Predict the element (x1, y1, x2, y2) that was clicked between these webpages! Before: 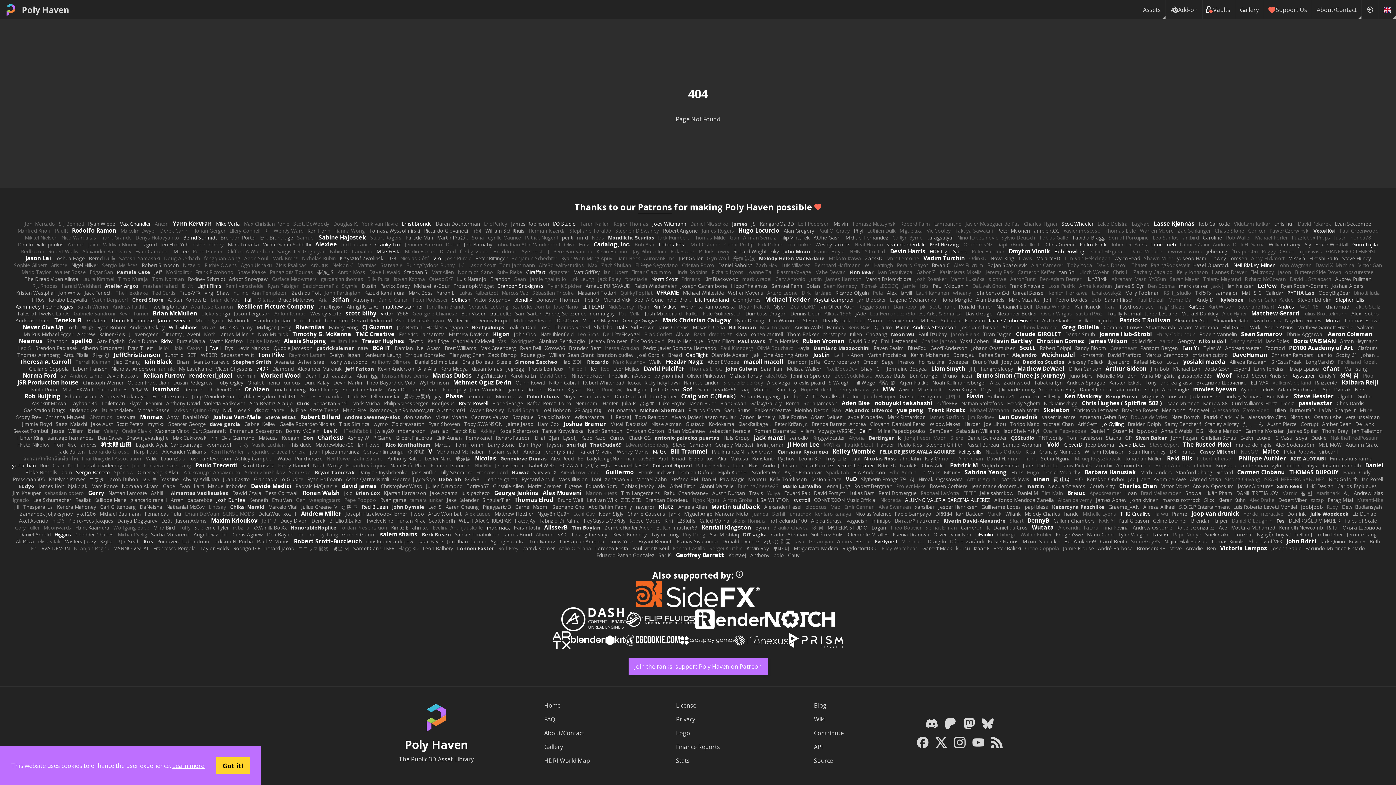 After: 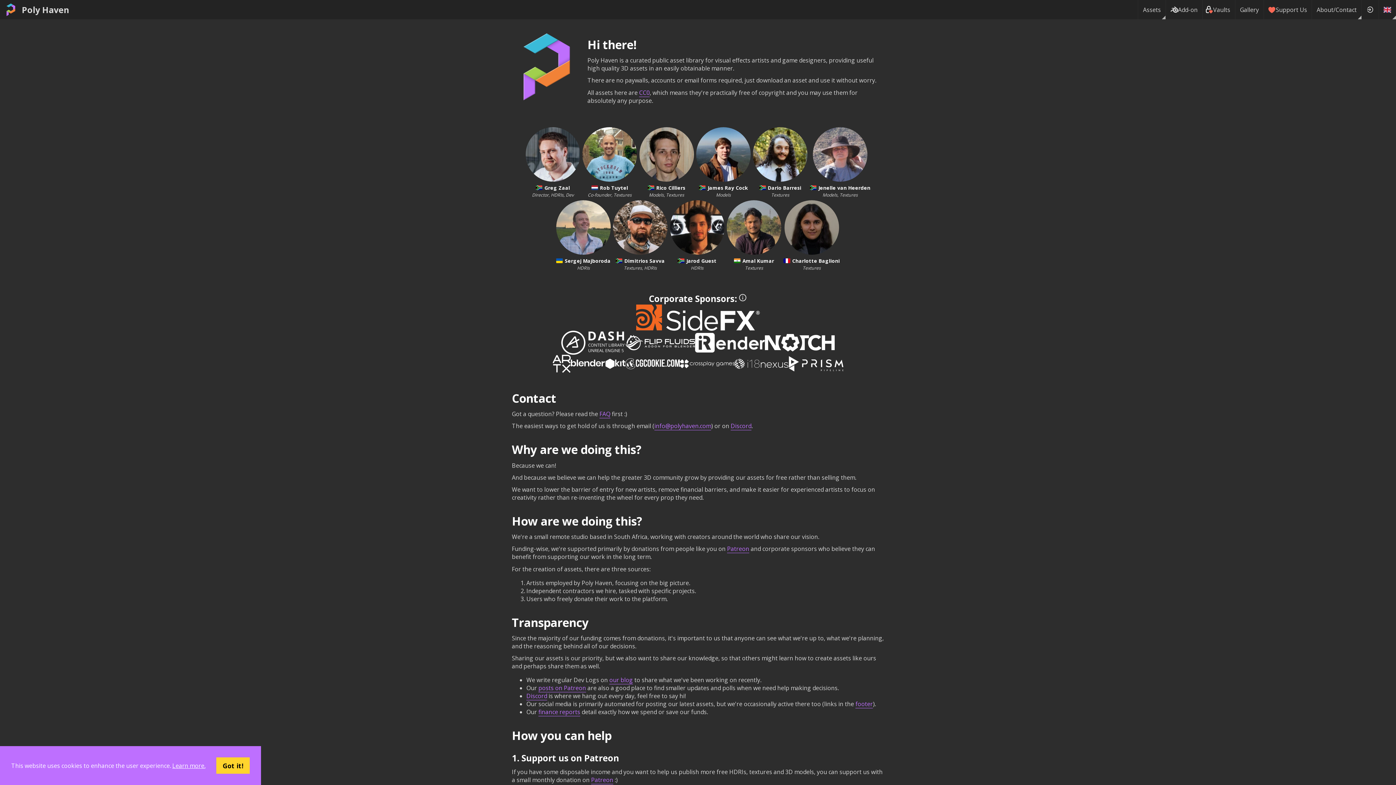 Action: bbox: (541, 726, 593, 740) label: About/Contact